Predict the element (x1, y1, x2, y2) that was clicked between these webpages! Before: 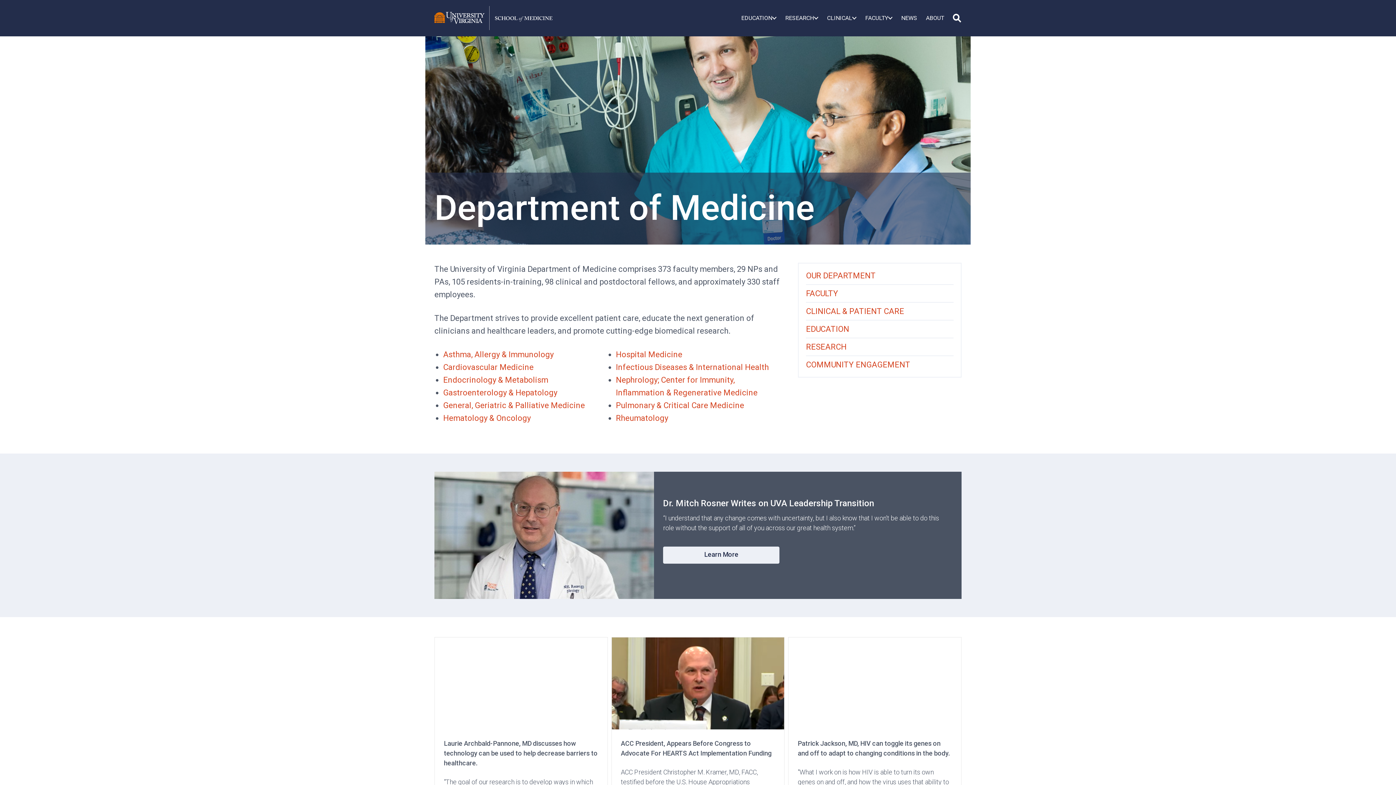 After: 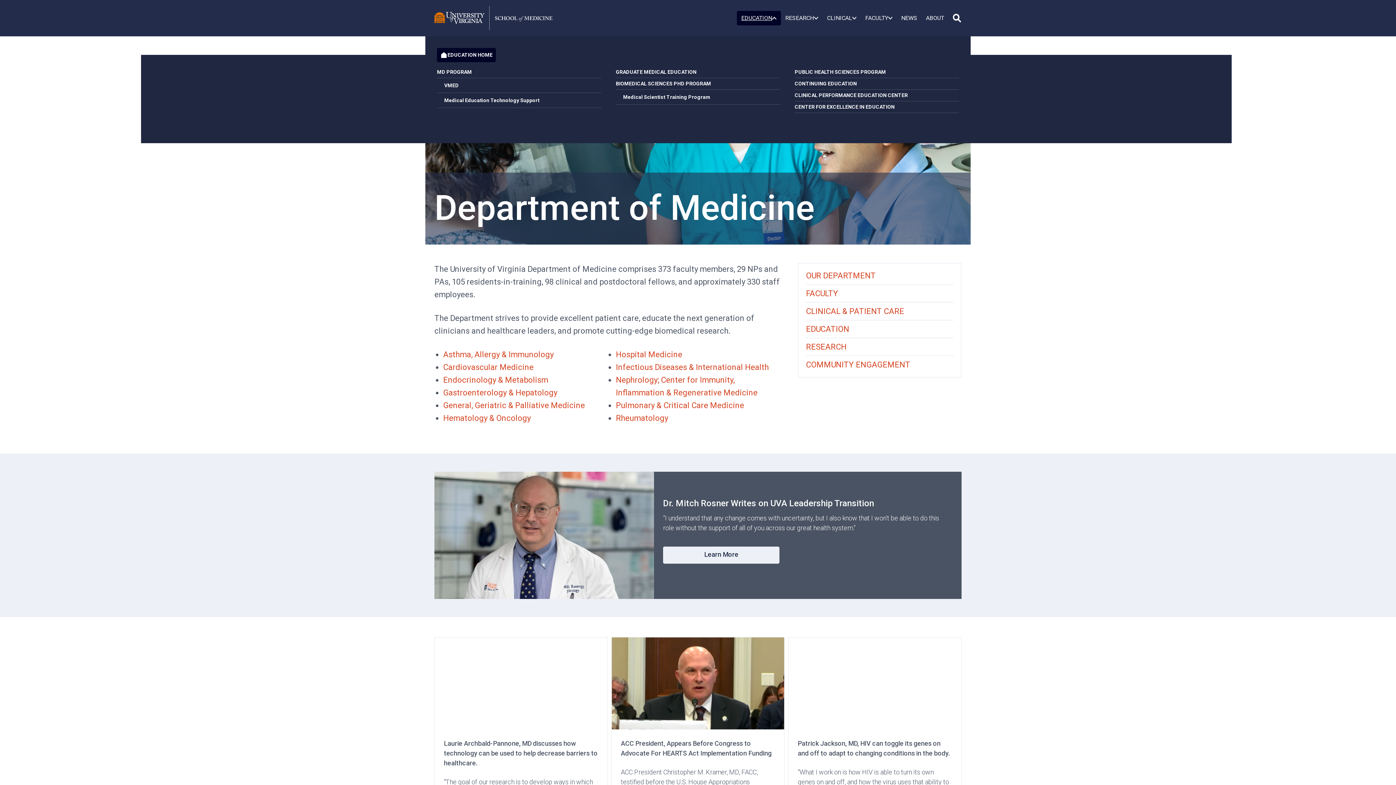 Action: bbox: (737, 10, 781, 25) label: EDUCATION